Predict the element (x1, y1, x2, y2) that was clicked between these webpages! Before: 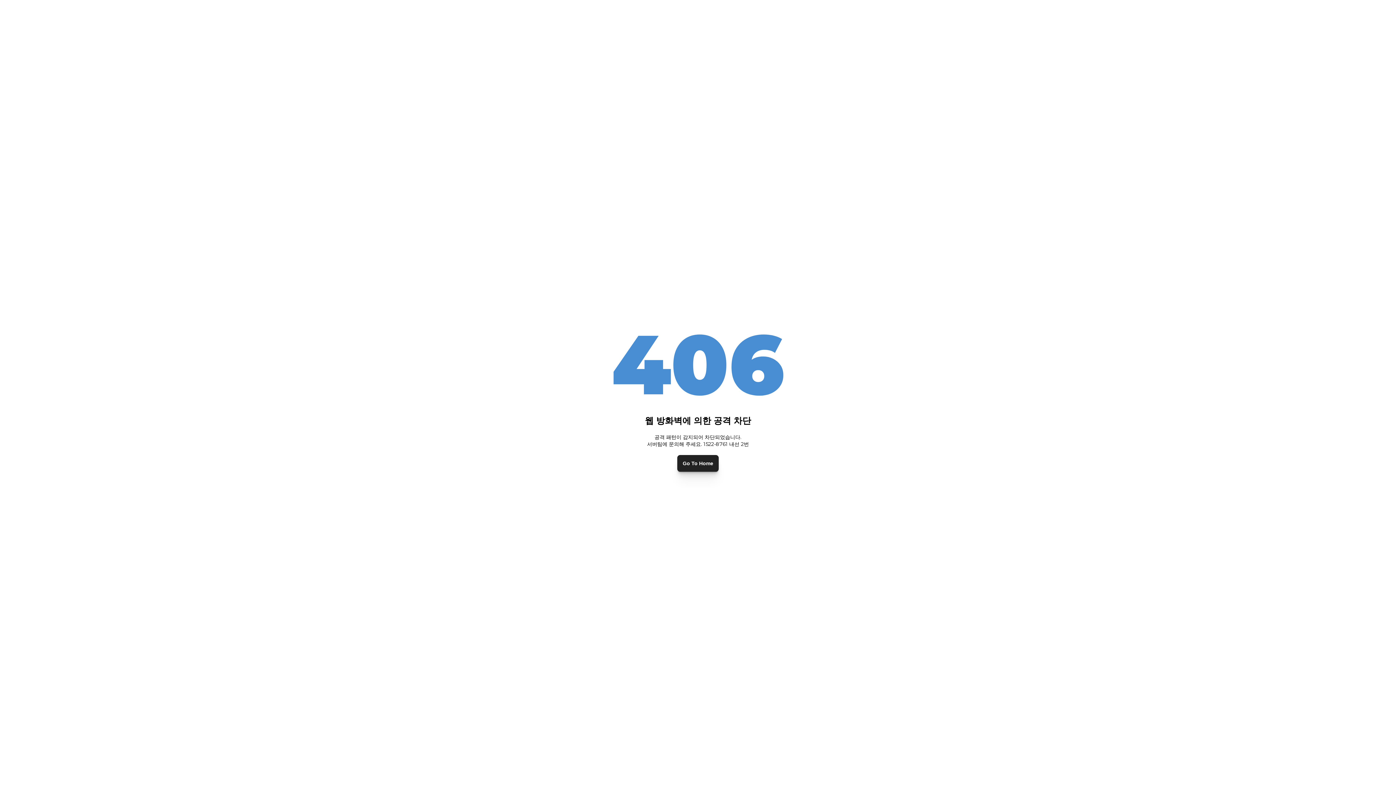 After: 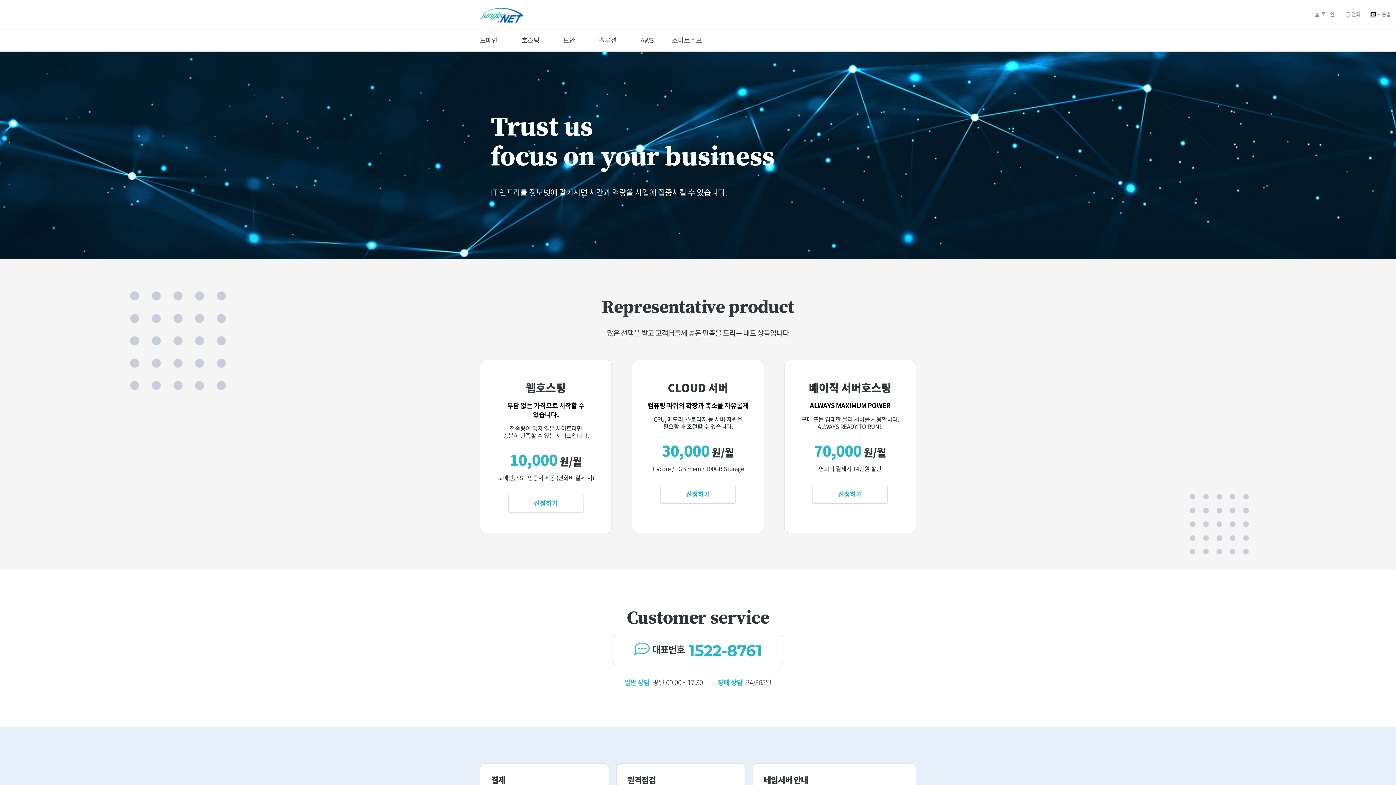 Action: label: Go To Home bbox: (677, 455, 718, 471)